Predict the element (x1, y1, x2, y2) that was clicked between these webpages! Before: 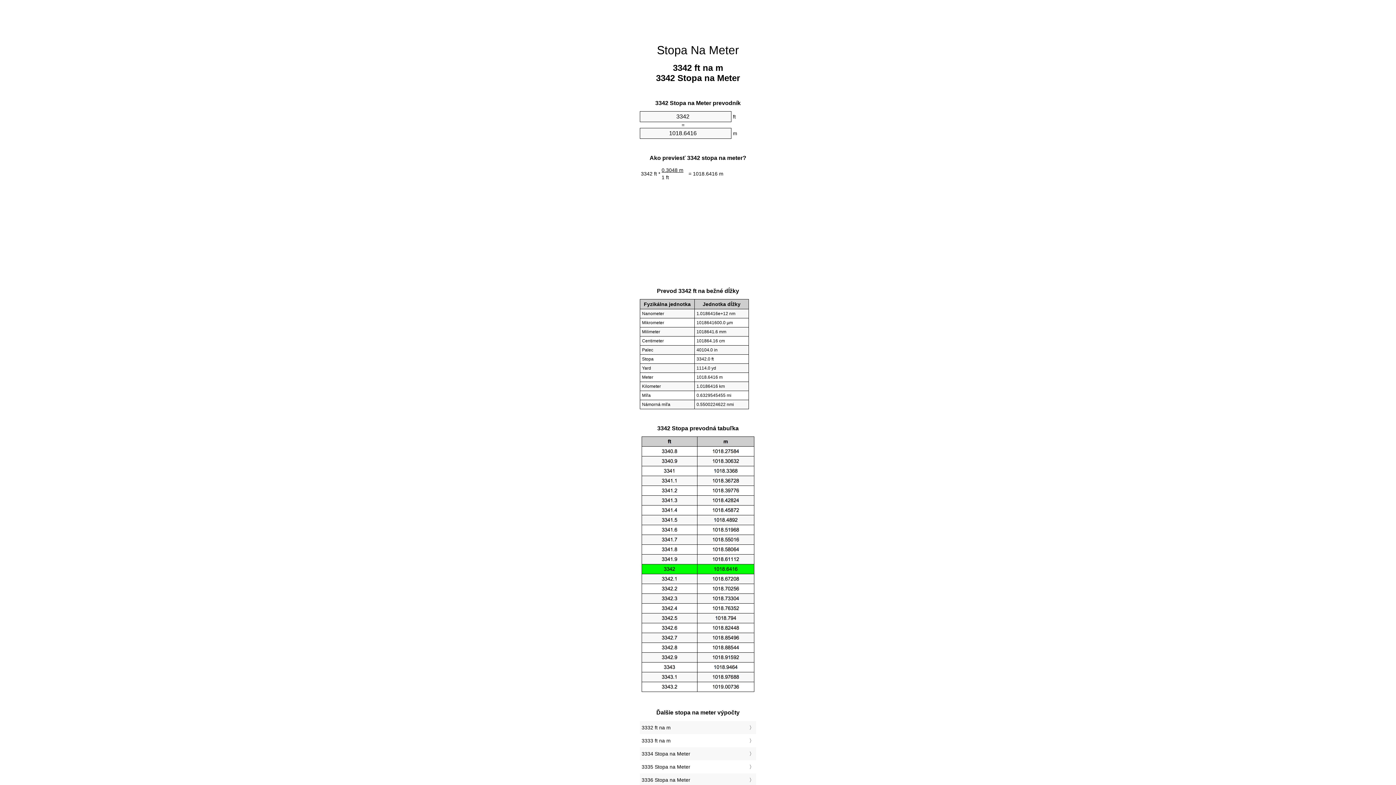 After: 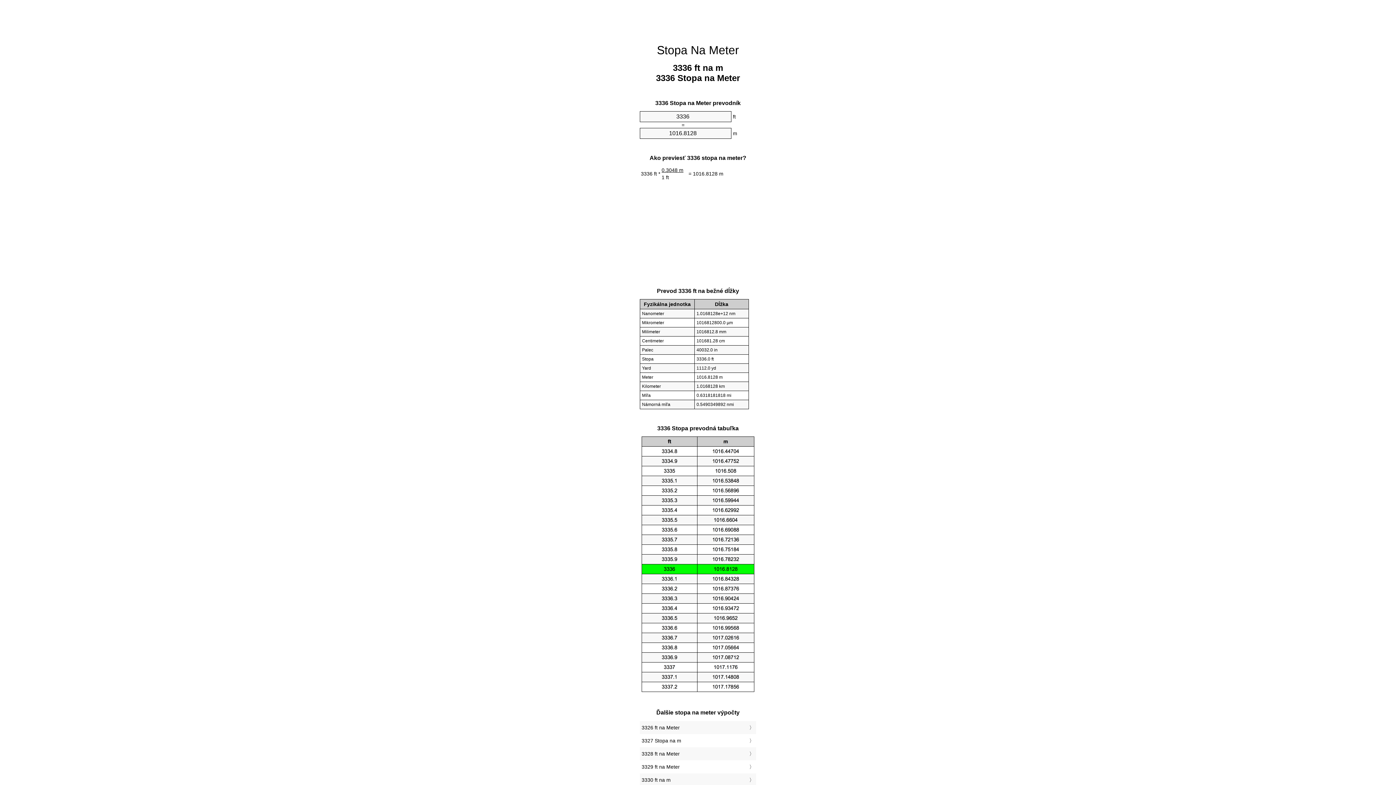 Action: label: 3336 Stopa na Meter bbox: (641, 775, 754, 785)